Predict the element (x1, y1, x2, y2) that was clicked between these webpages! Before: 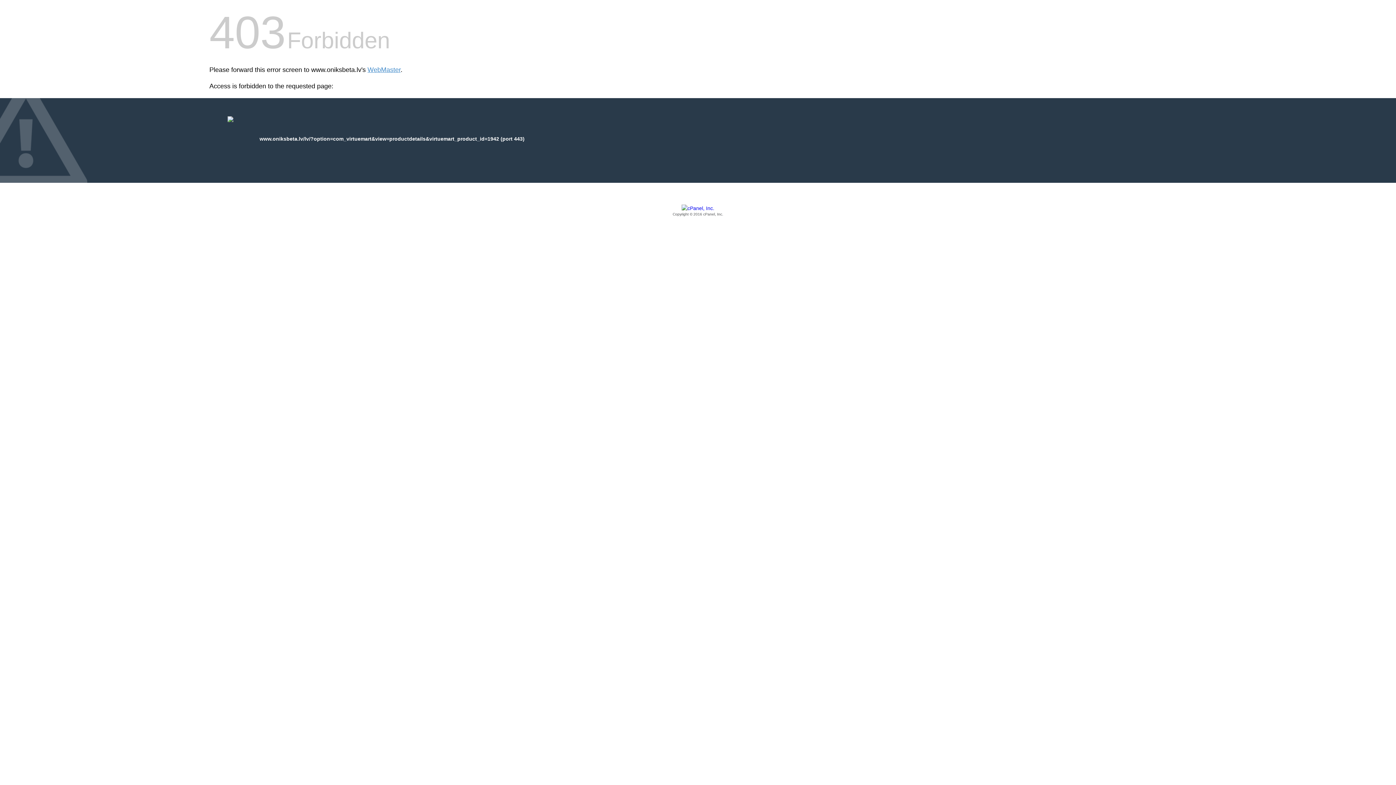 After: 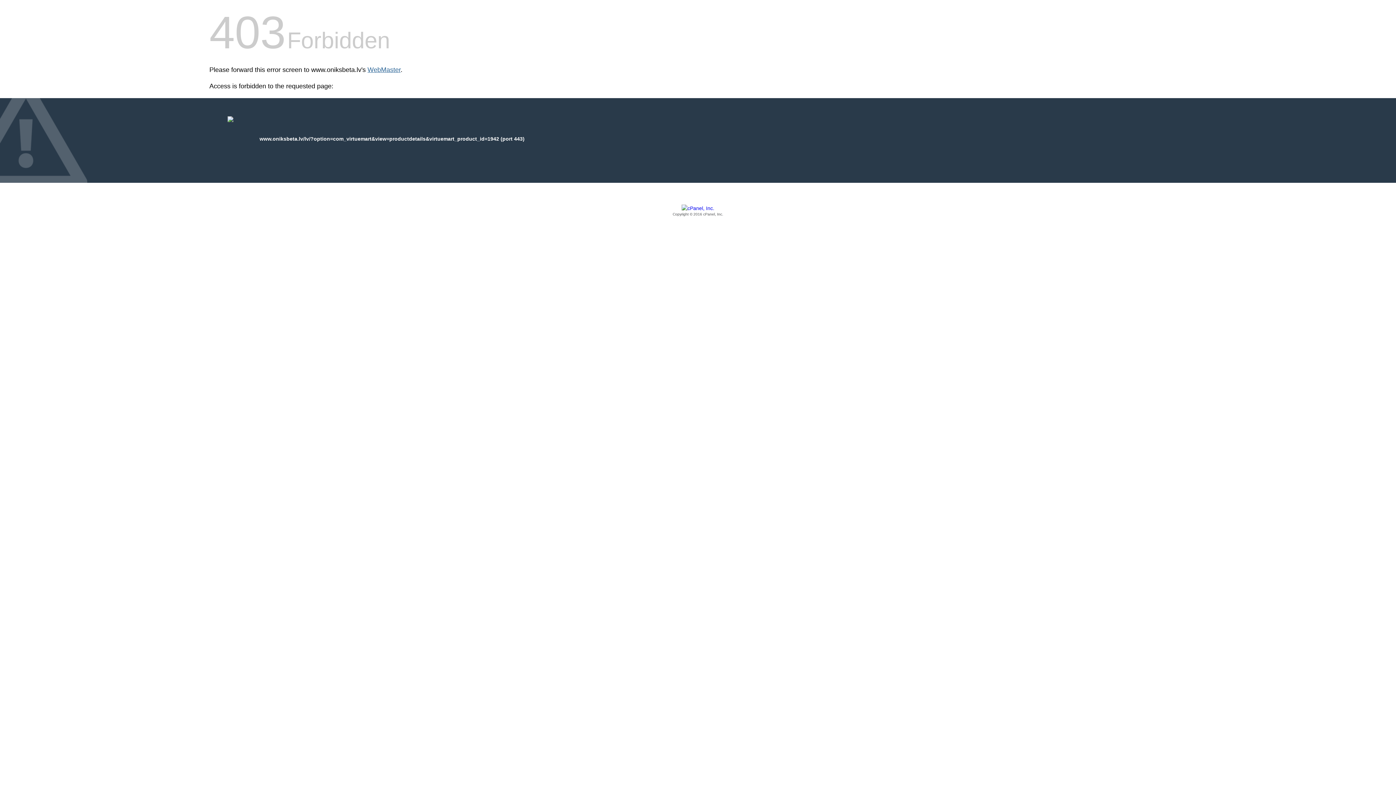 Action: bbox: (367, 66, 400, 73) label: WebMaster